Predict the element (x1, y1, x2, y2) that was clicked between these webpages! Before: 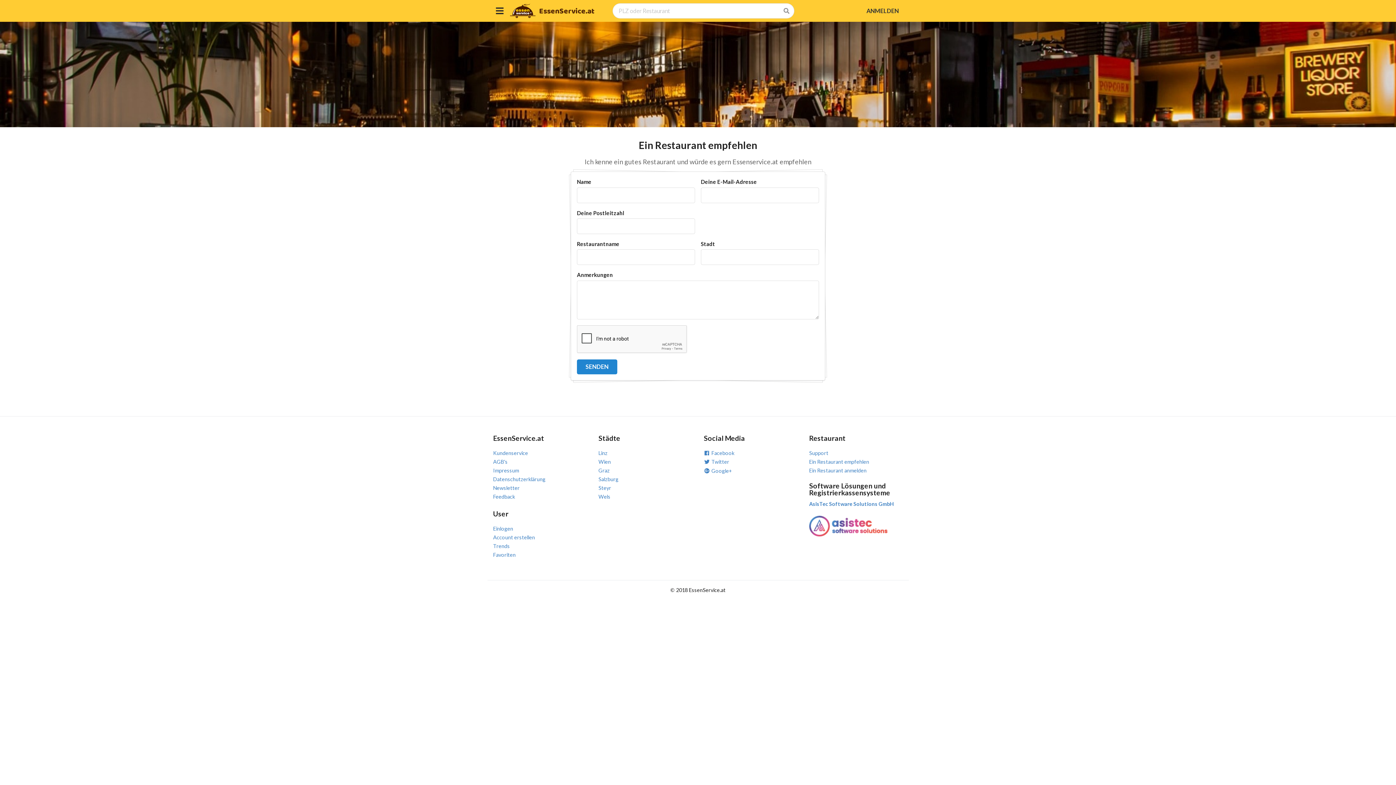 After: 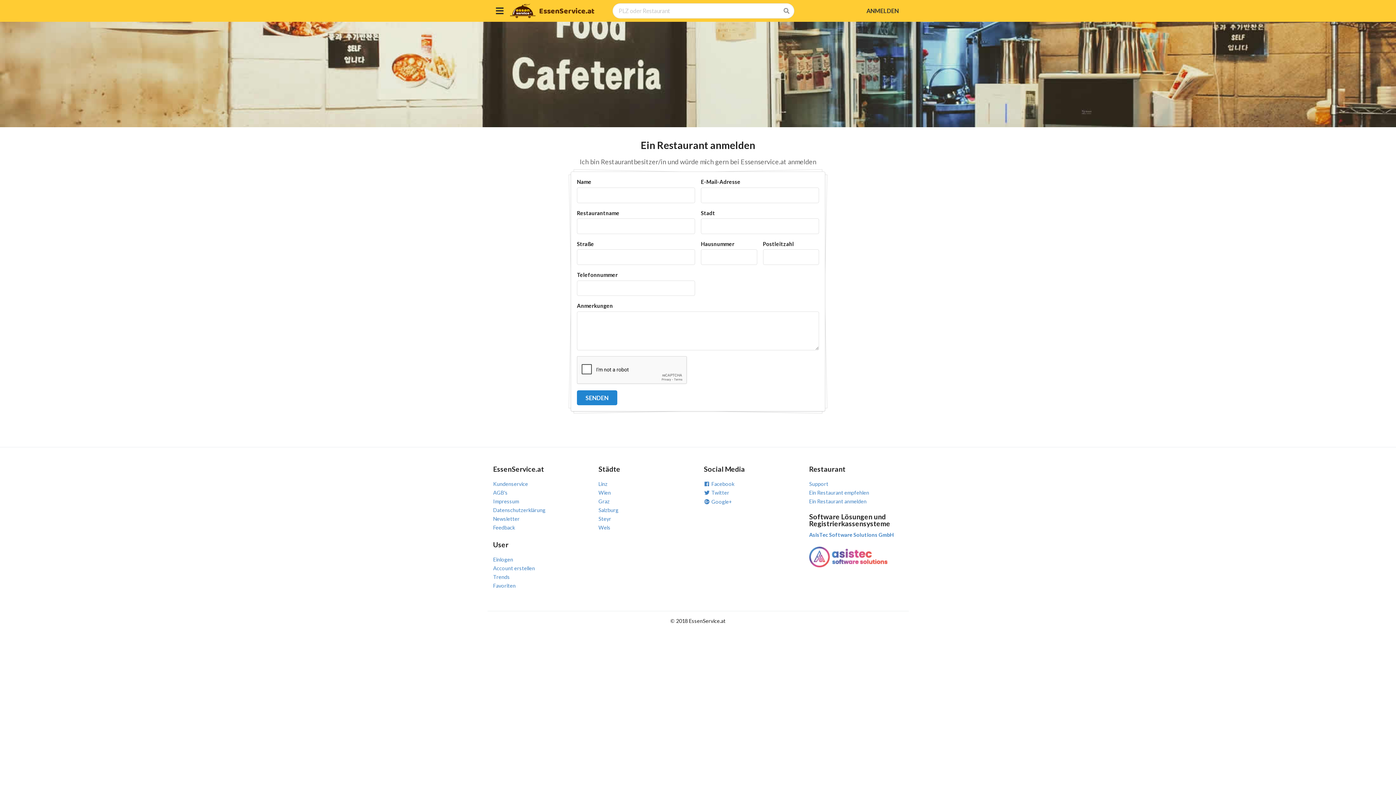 Action: bbox: (809, 466, 903, 475) label: Ein Restaurant anmelden